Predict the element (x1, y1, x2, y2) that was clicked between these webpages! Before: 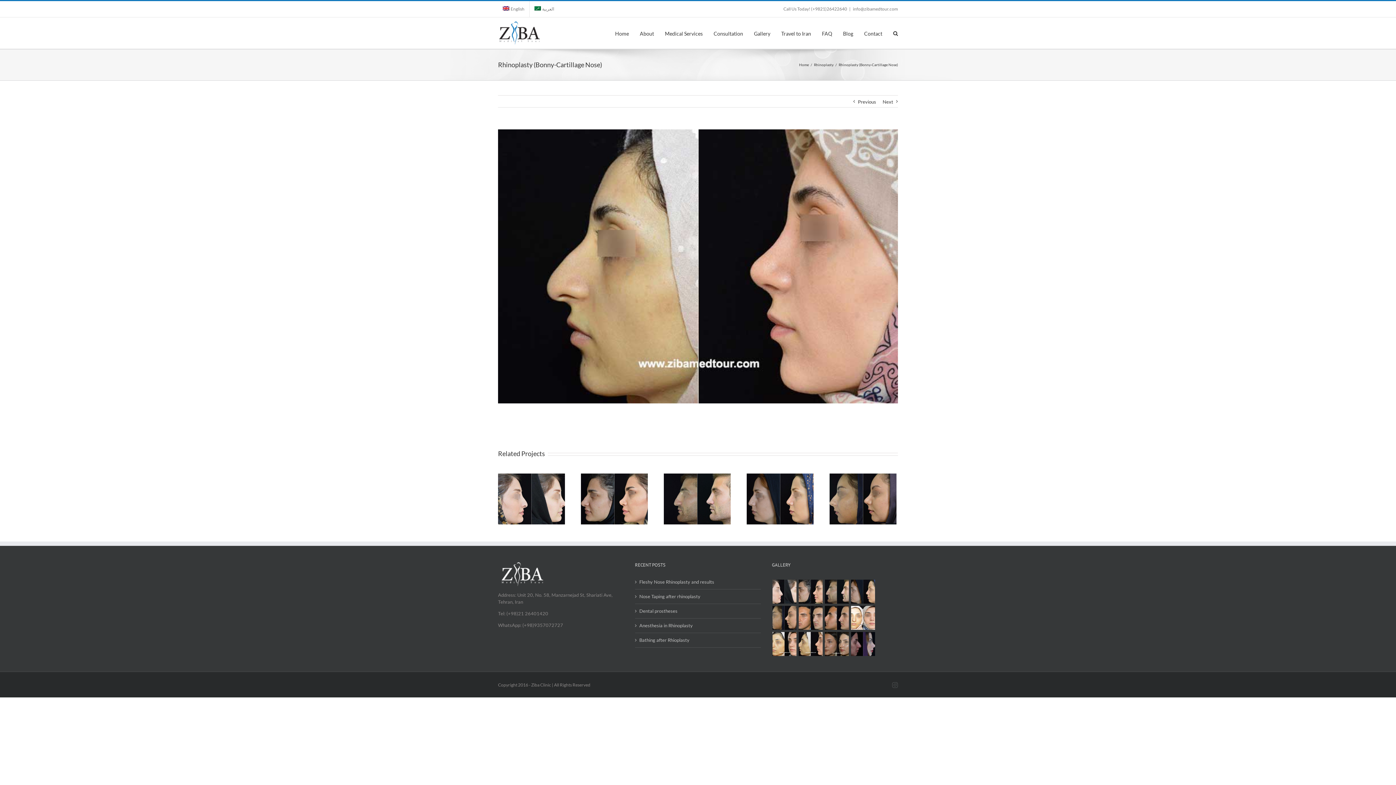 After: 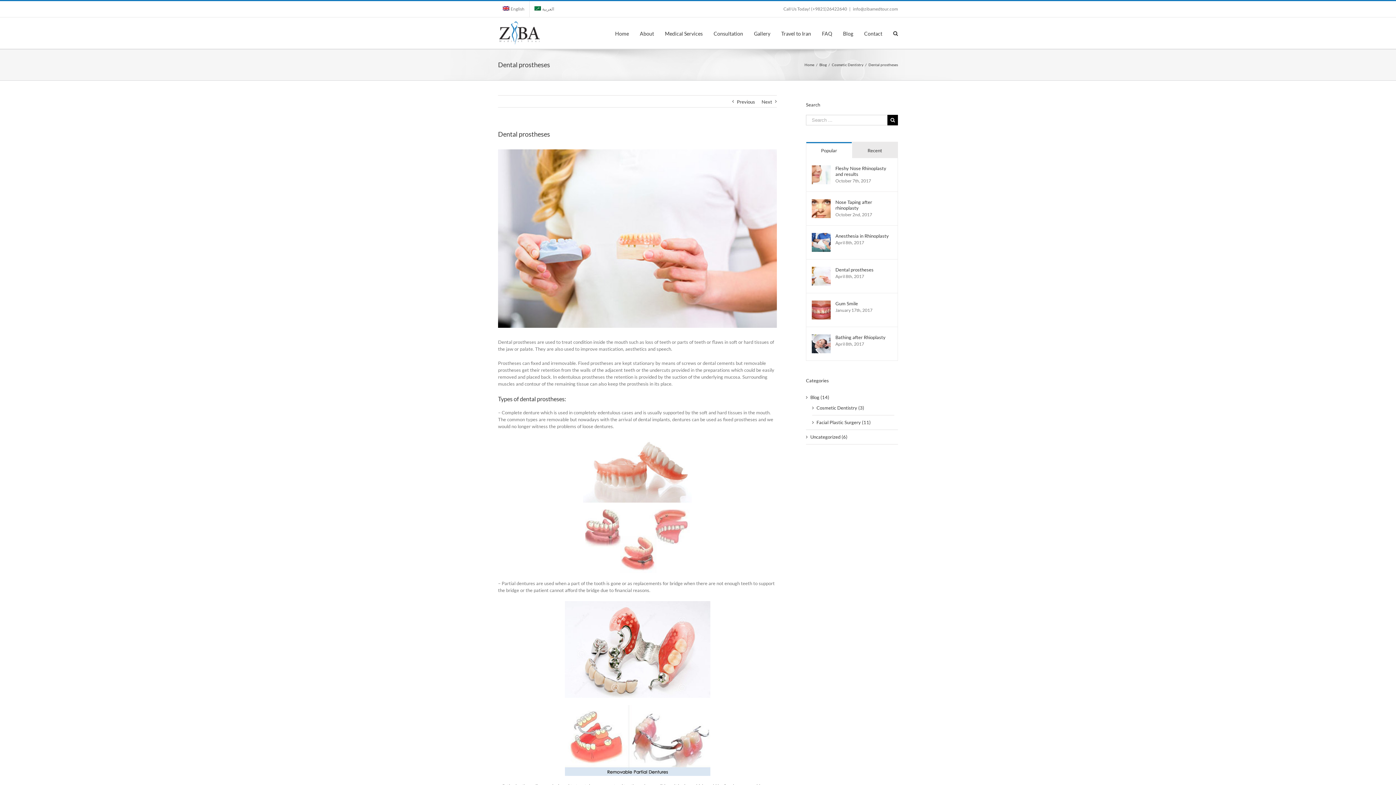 Action: label: Dental prostheses bbox: (639, 608, 757, 614)